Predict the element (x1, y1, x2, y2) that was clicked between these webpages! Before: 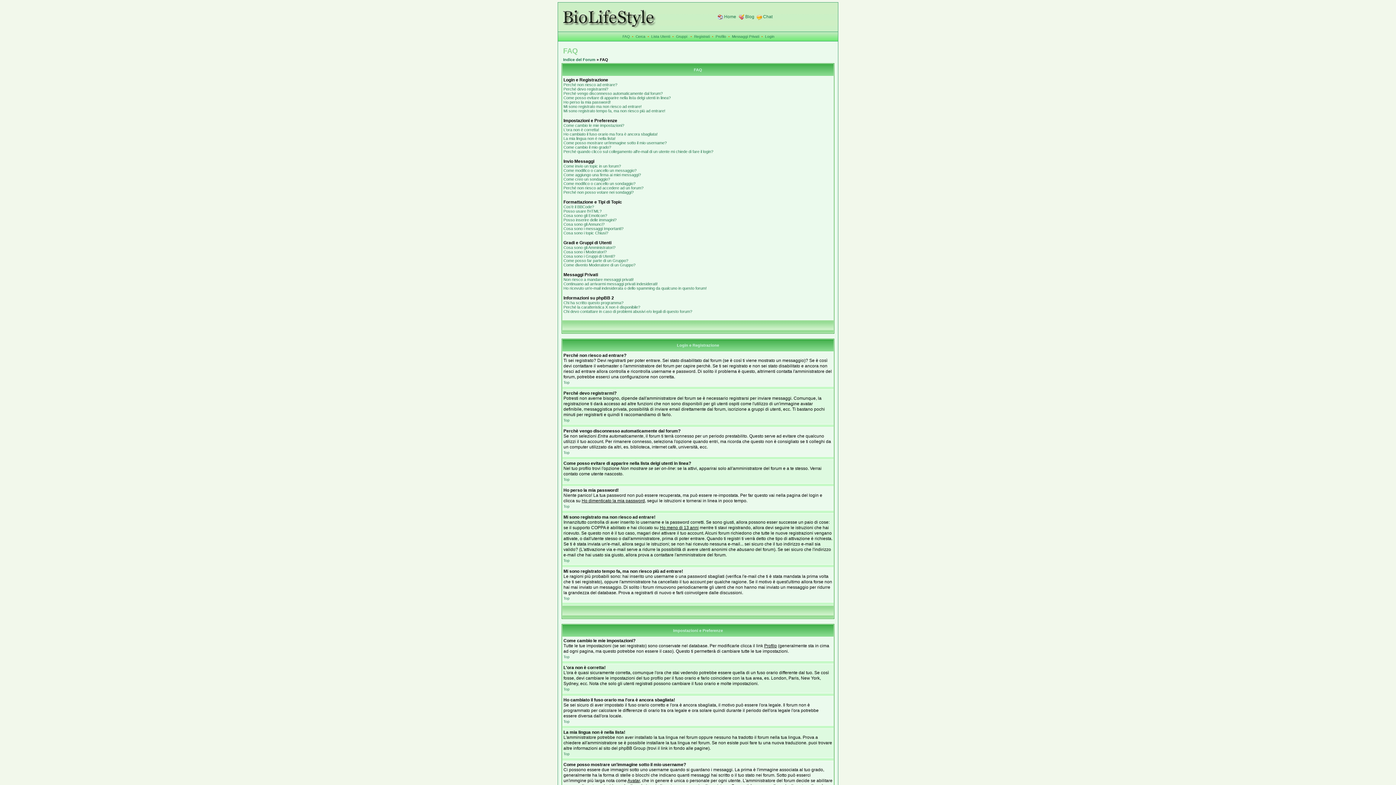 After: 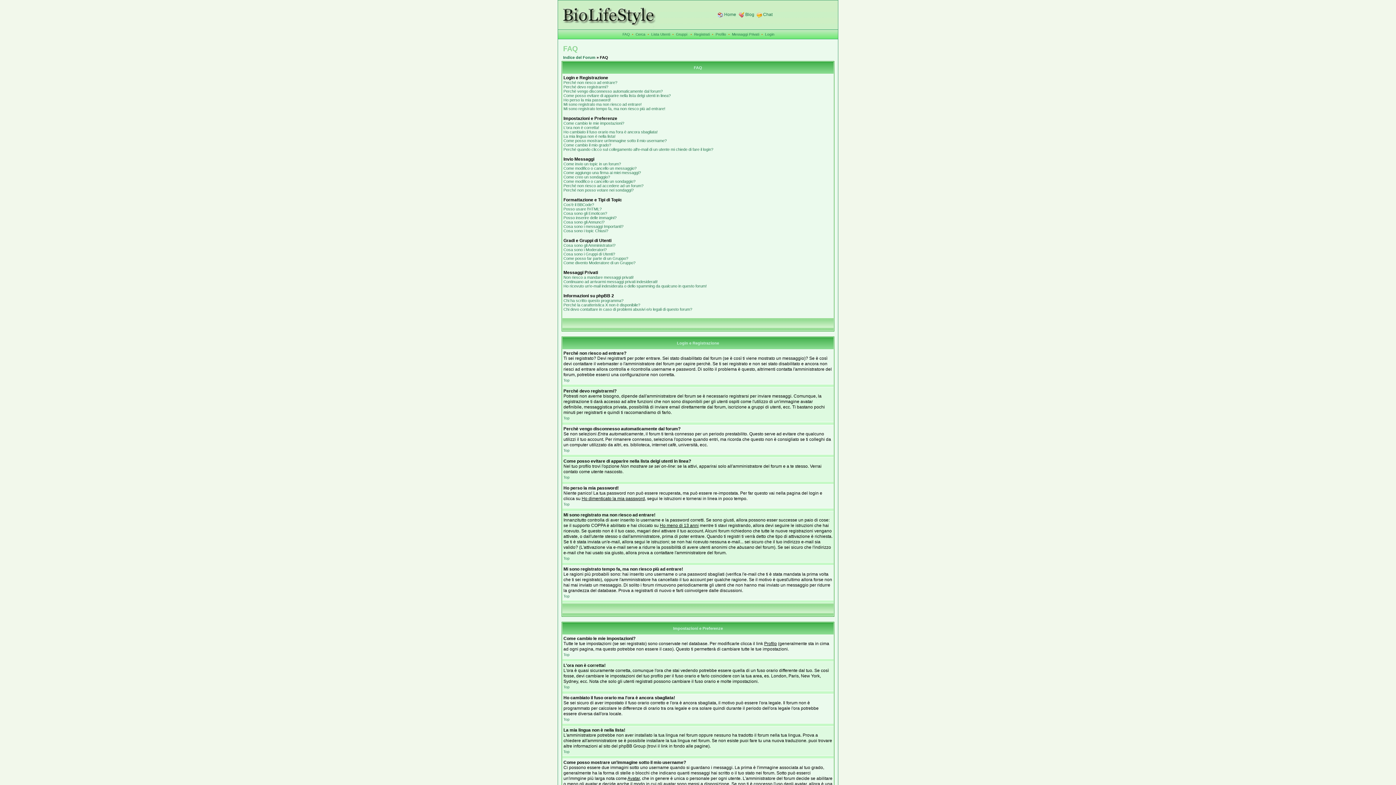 Action: label: Top bbox: (563, 720, 569, 724)